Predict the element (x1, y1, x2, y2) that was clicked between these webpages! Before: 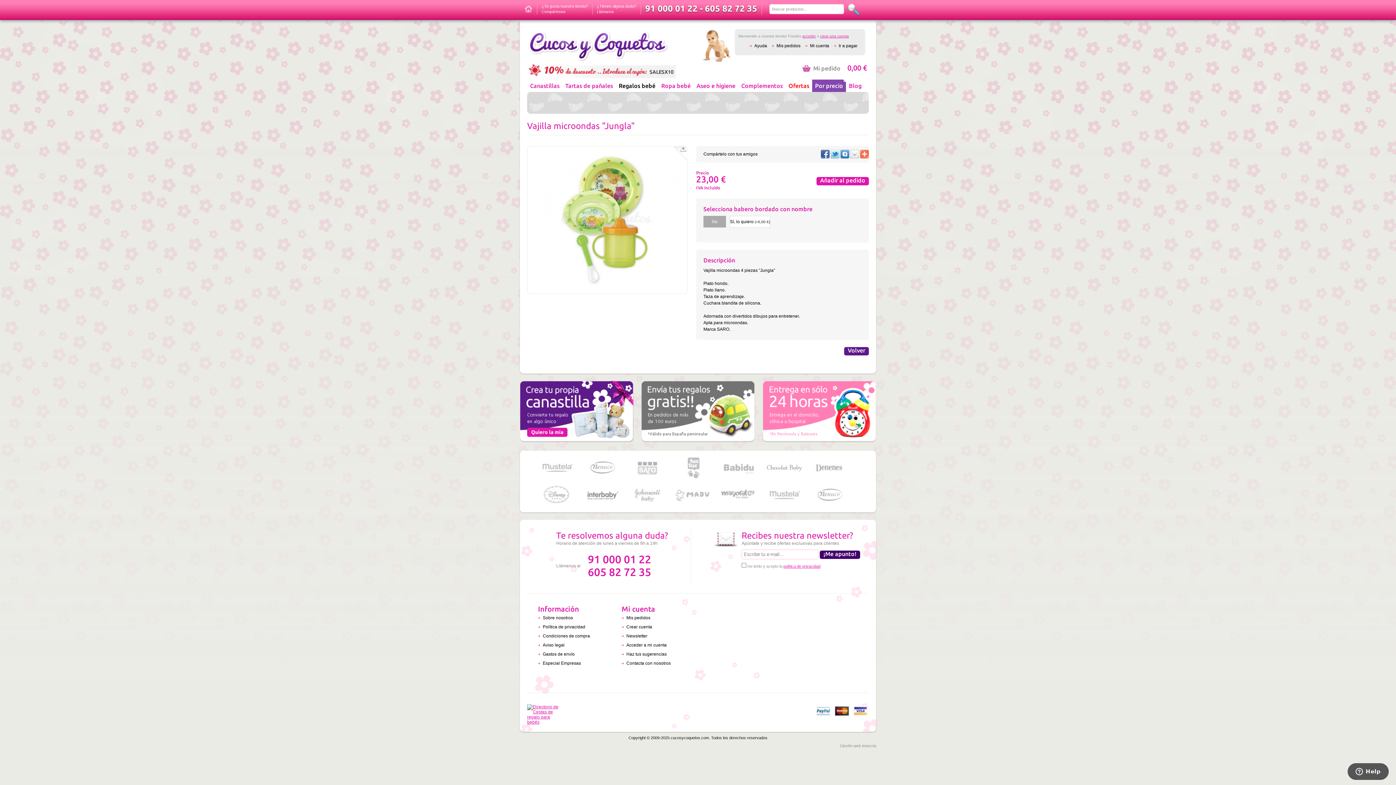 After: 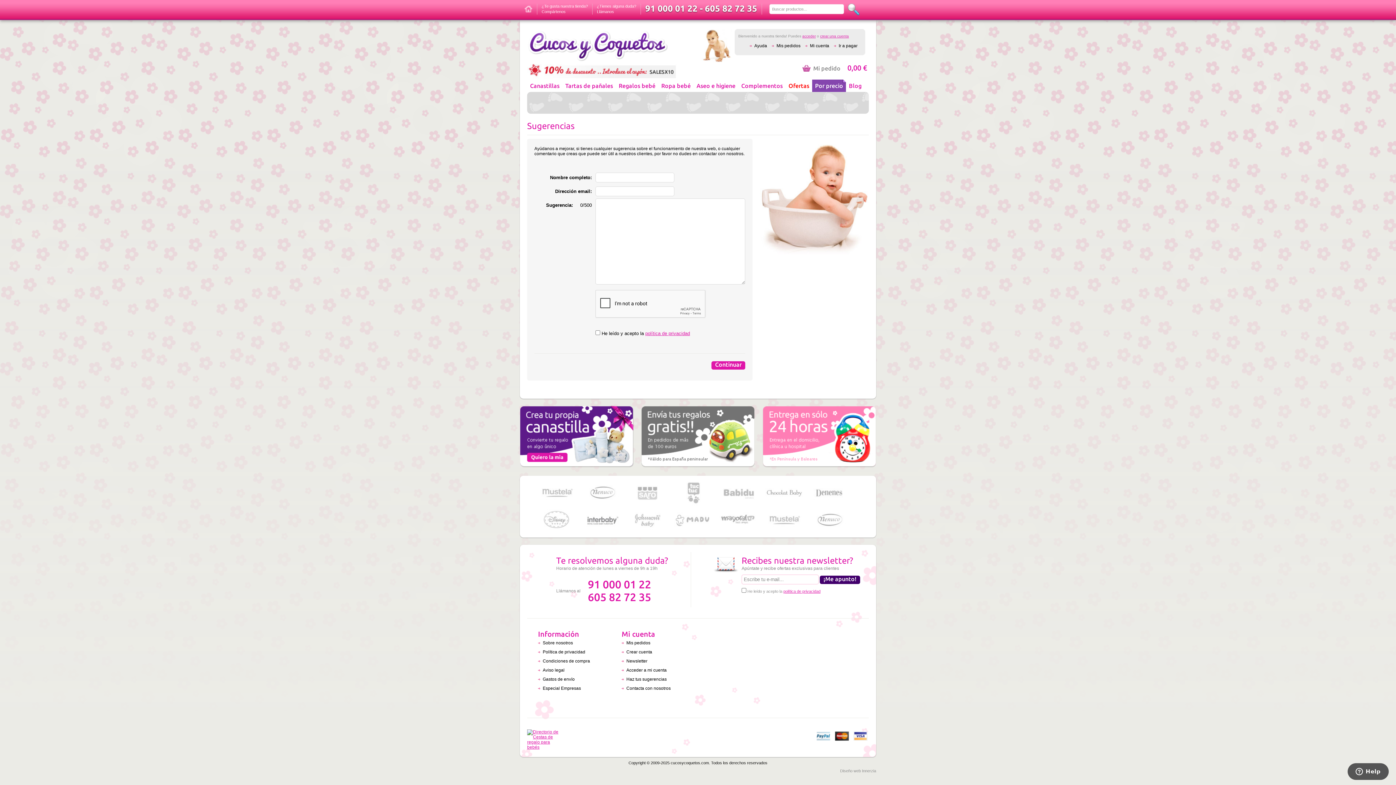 Action: bbox: (626, 652, 666, 657) label: Haz tus sugerencias